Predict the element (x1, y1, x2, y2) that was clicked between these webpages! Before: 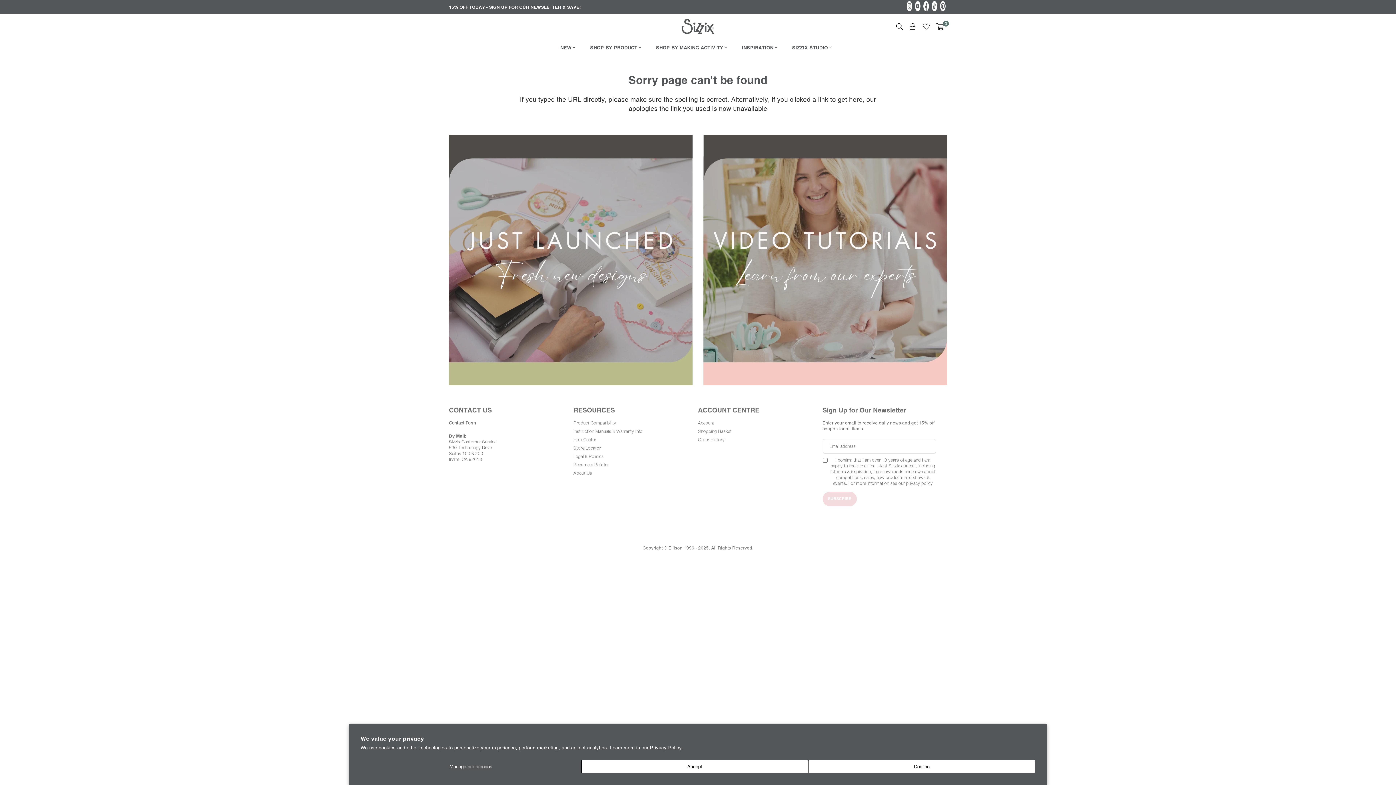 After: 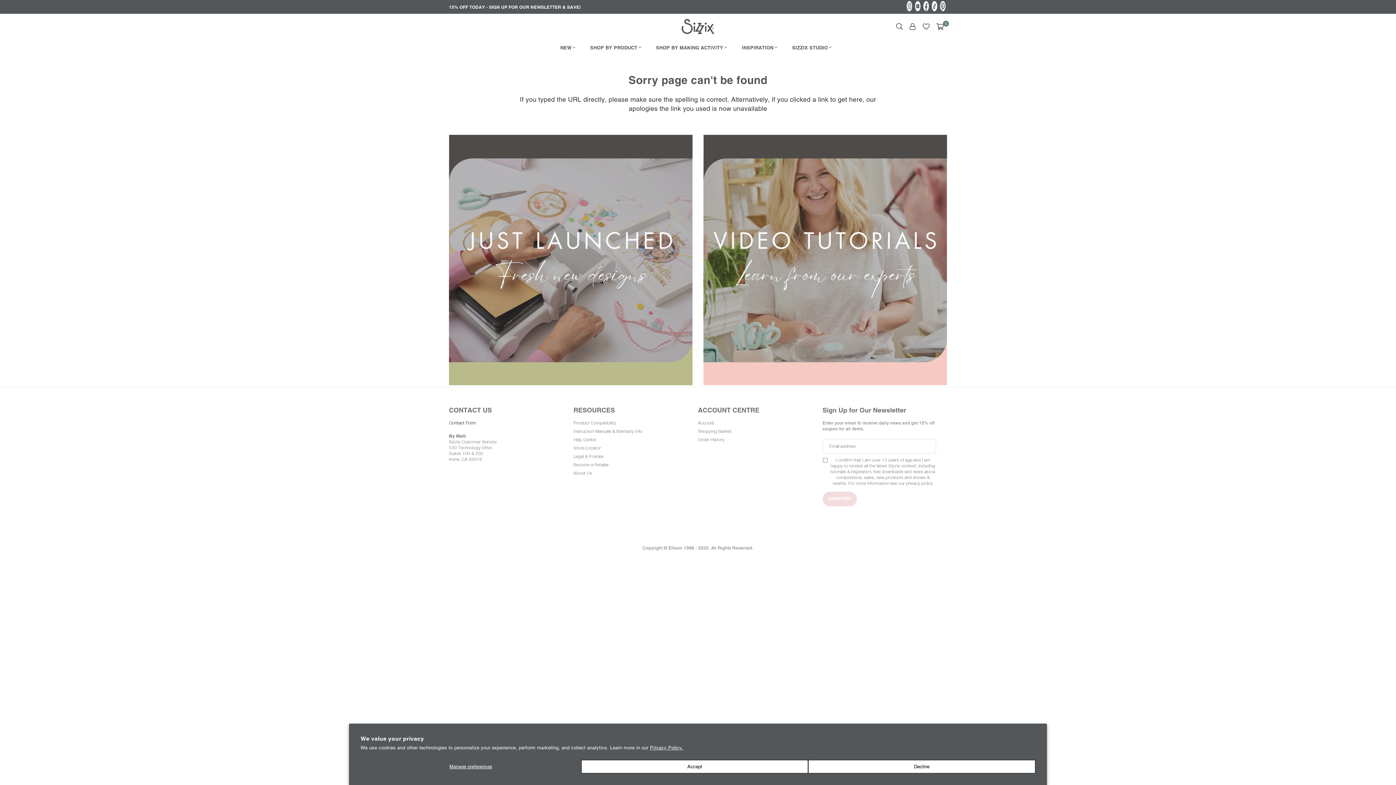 Action: label: TikTok bbox: (859, 513, 872, 525)